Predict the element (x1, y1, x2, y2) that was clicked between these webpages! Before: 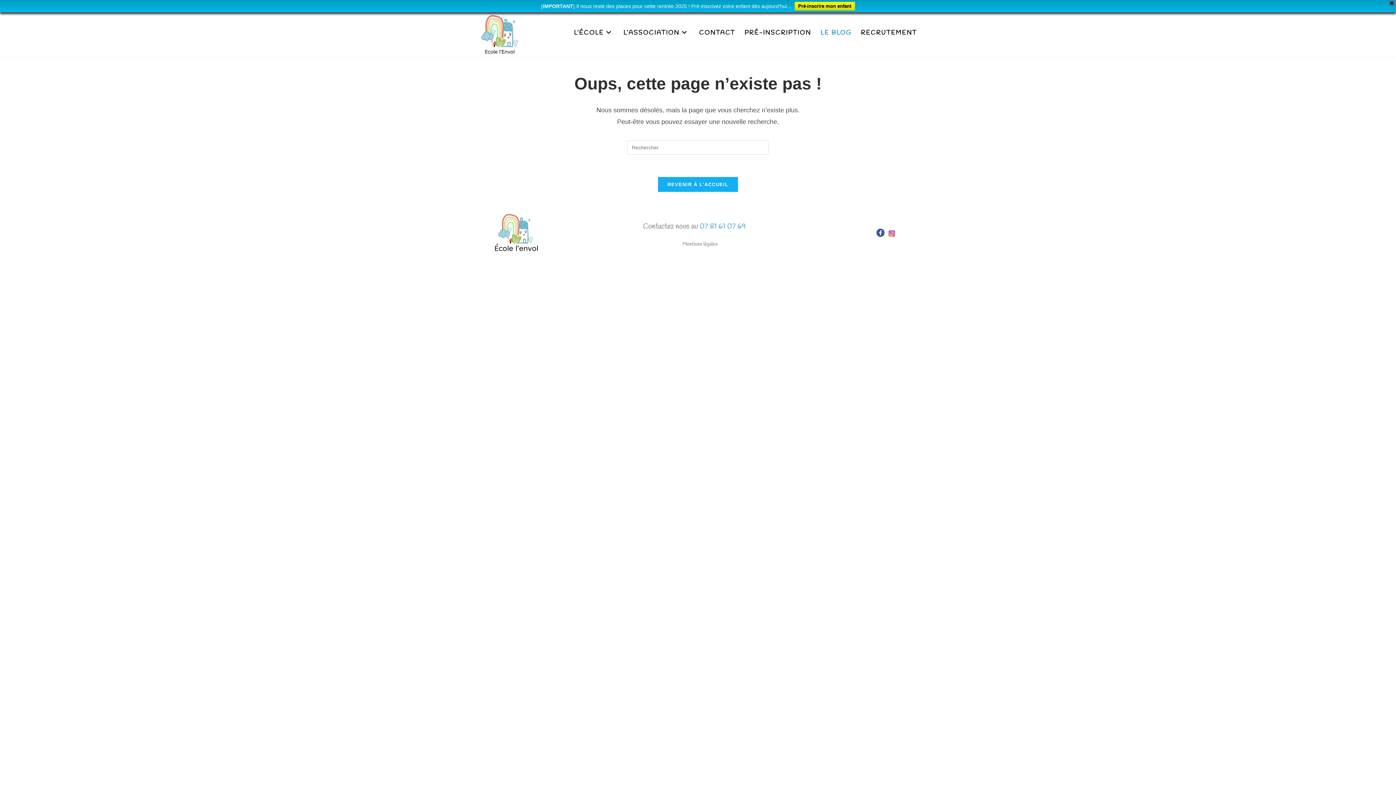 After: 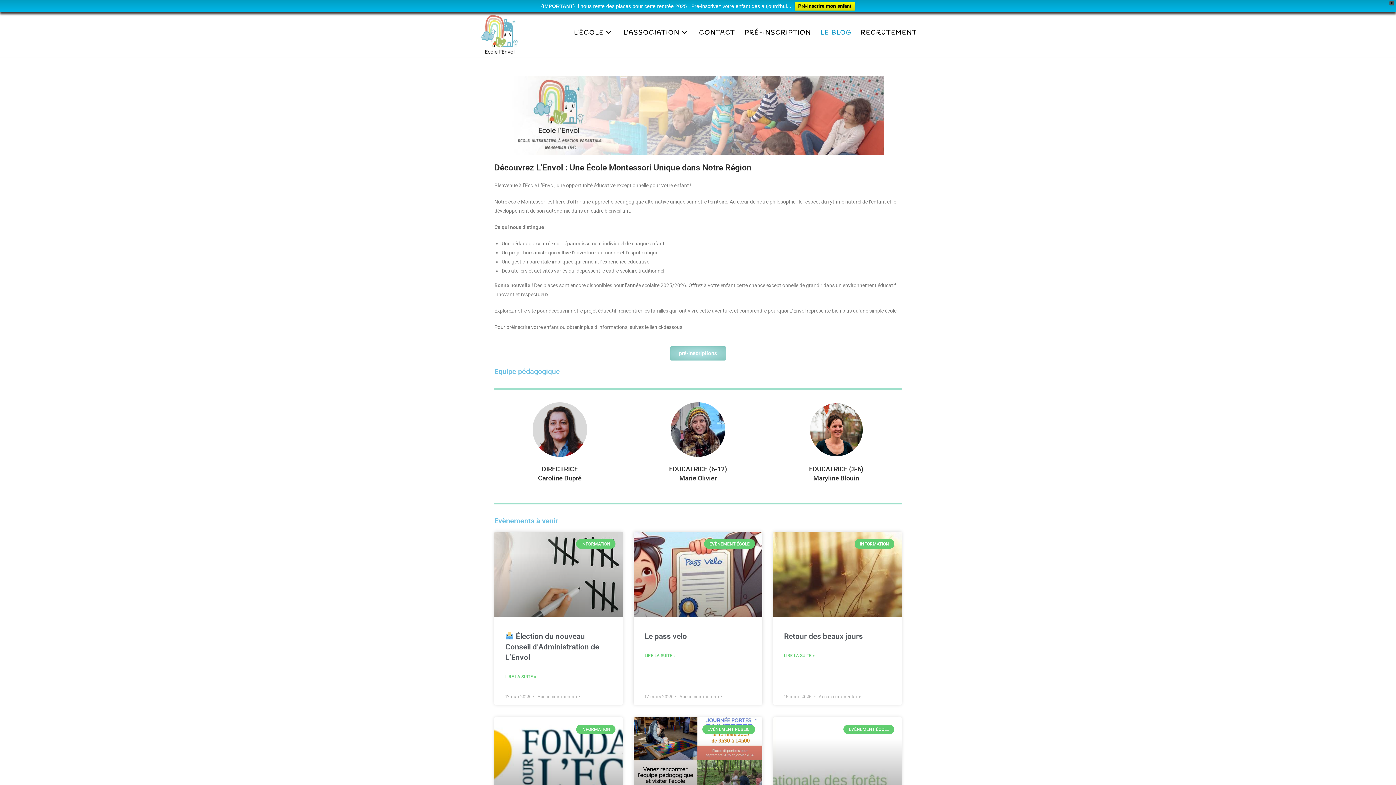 Action: bbox: (657, 176, 738, 192) label: REVENIR À L’ACCUEIL